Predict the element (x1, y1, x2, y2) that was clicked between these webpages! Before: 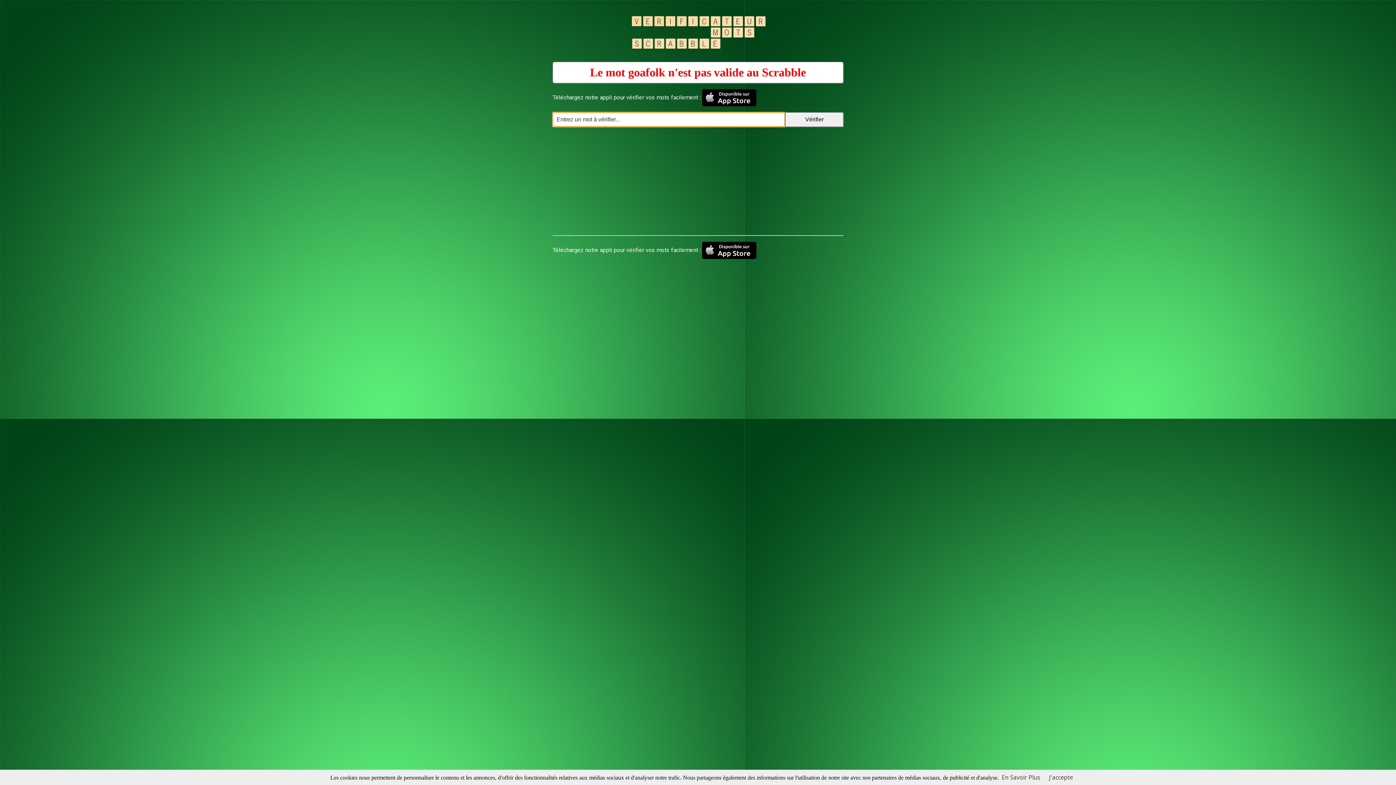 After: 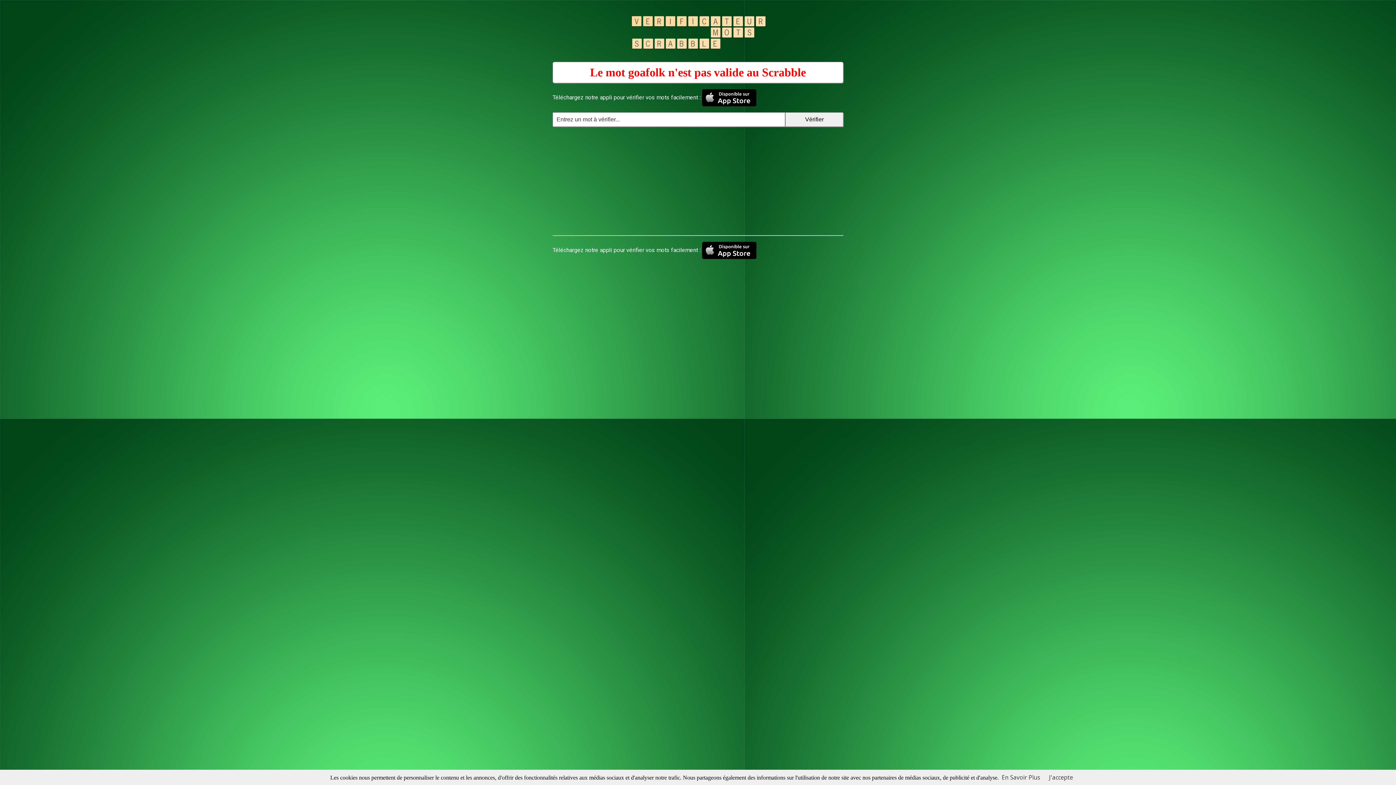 Action: bbox: (702, 93, 756, 101)